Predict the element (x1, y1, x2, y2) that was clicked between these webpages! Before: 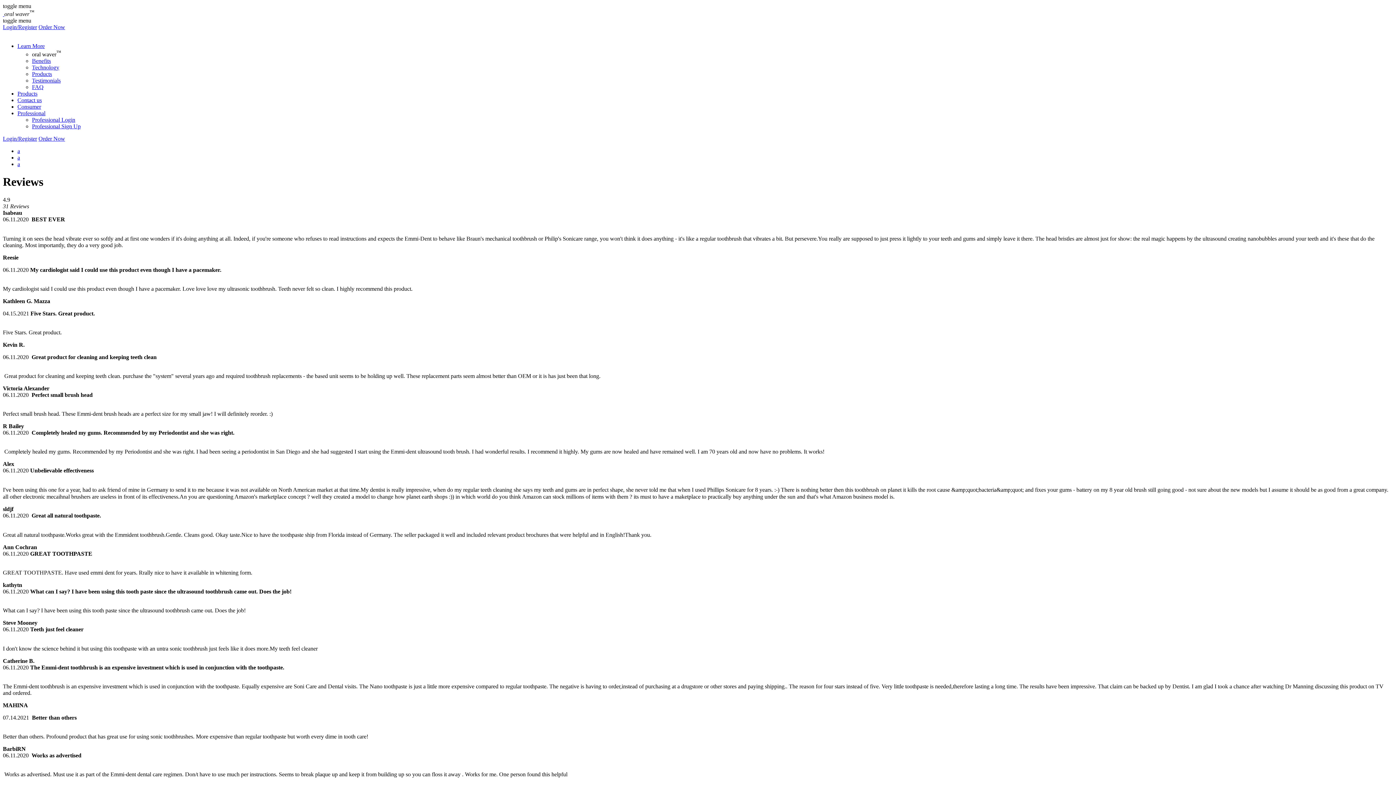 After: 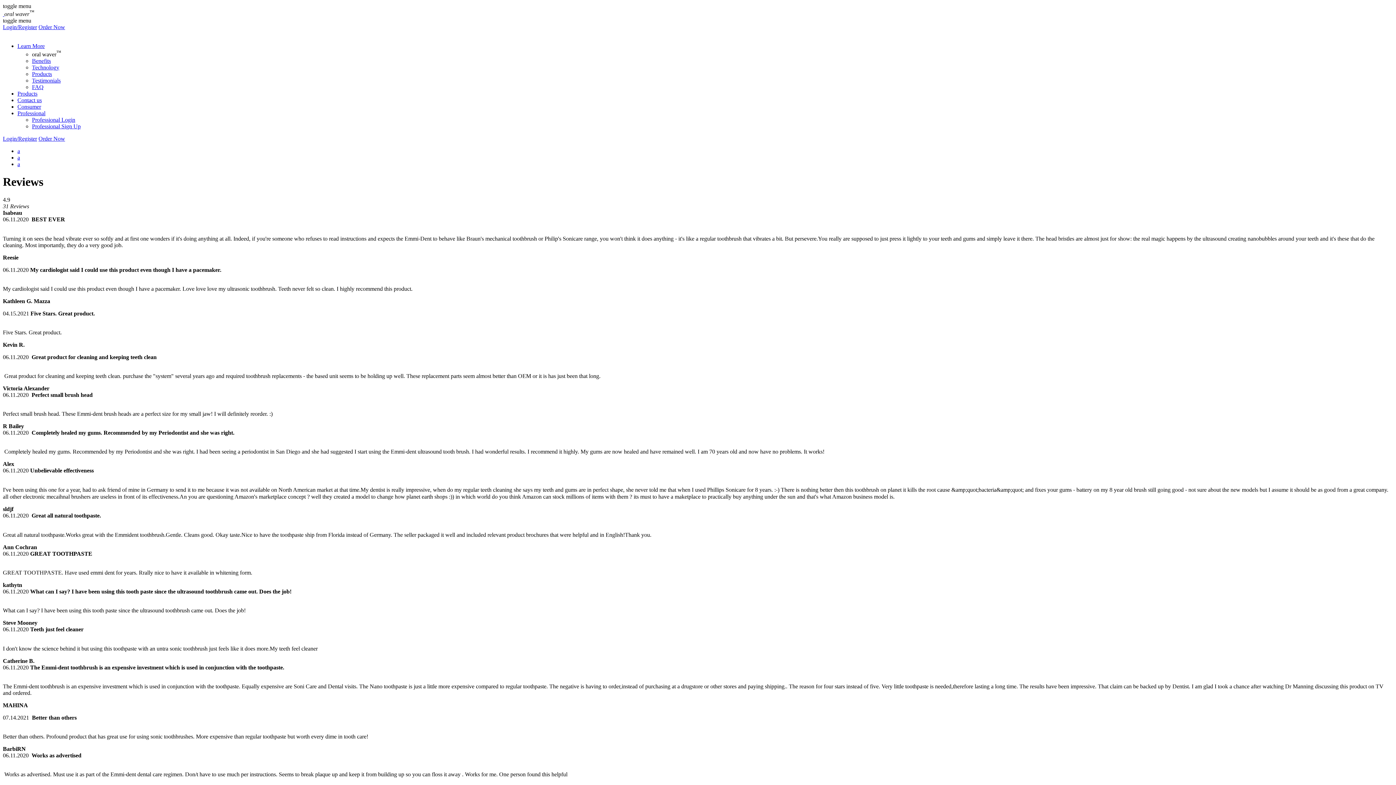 Action: bbox: (17, 147, 20, 154) label: a